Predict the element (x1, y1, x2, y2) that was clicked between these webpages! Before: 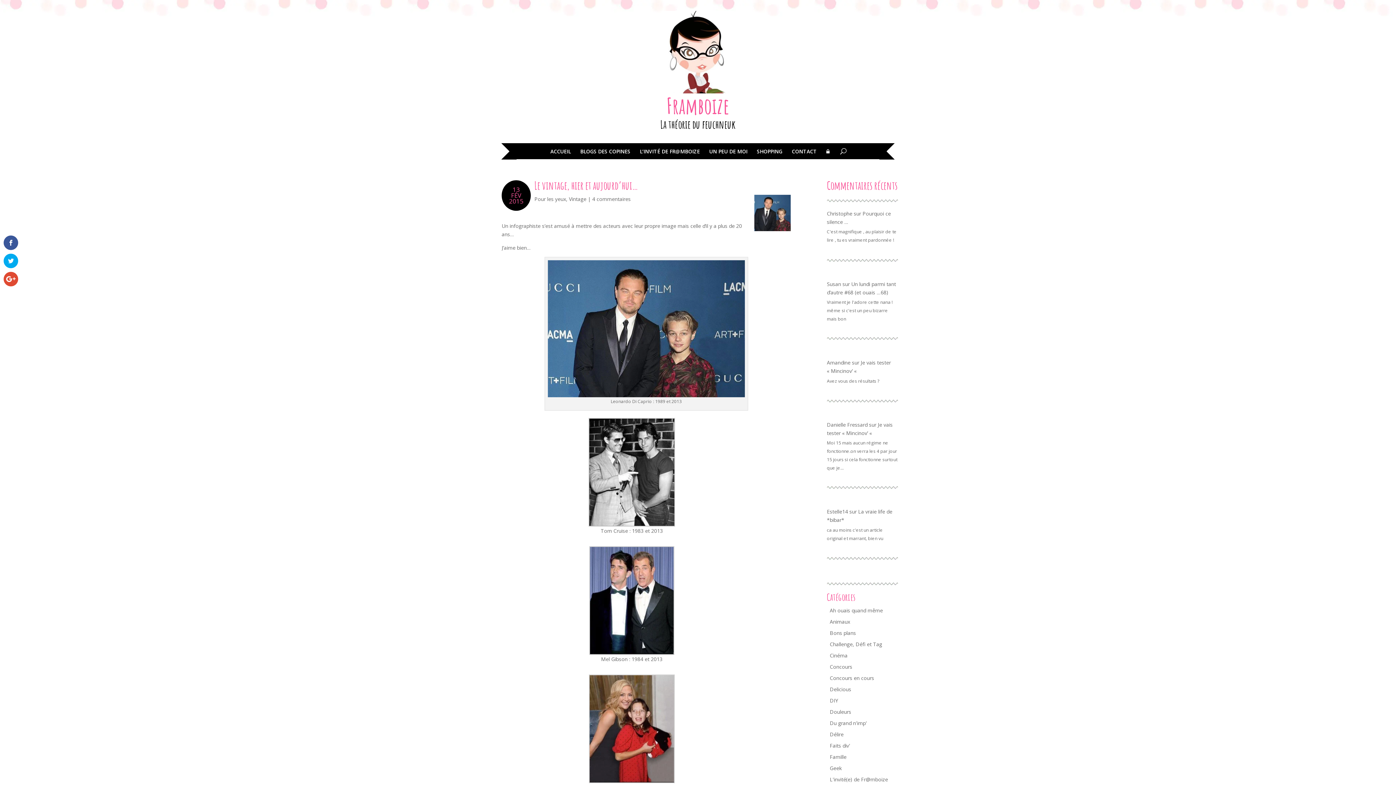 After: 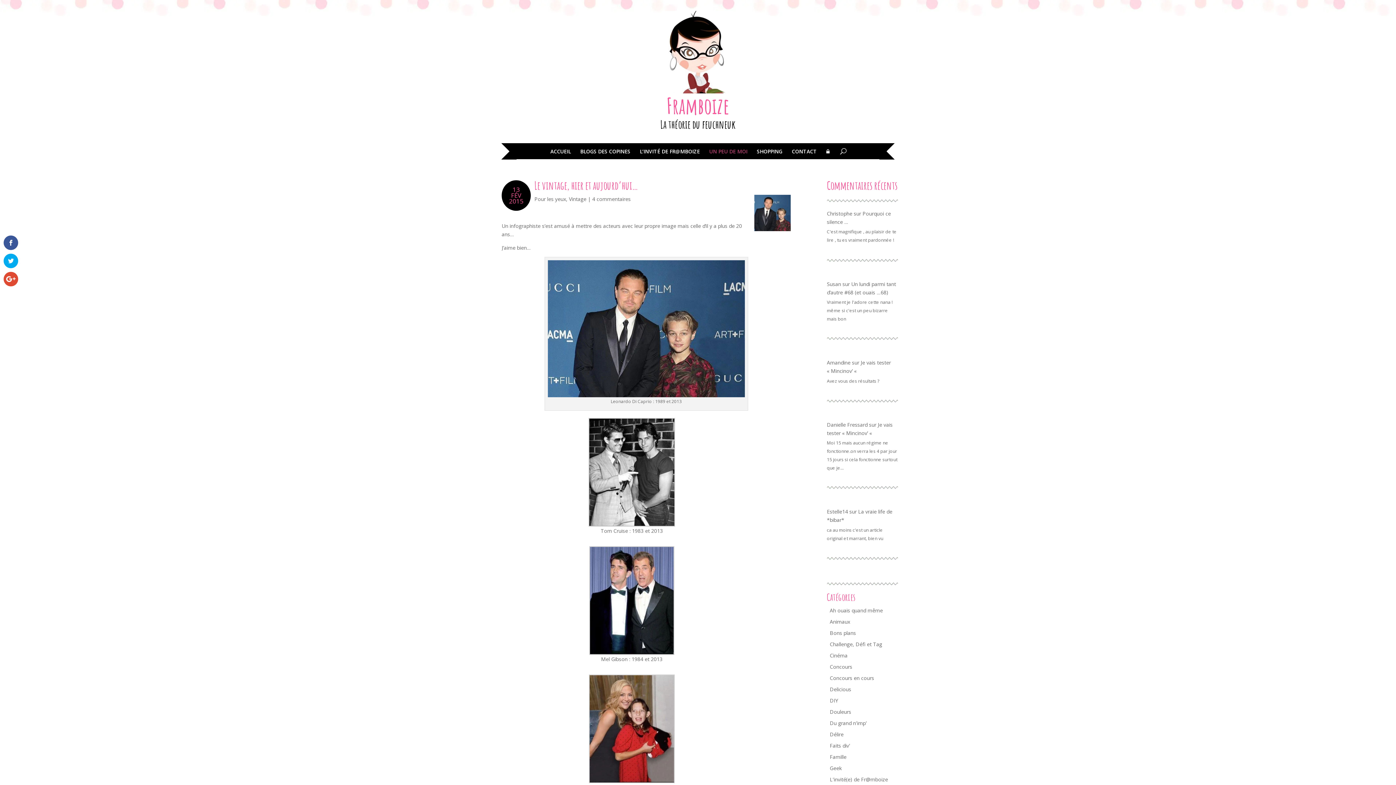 Action: bbox: (709, 149, 747, 164) label: UN PEU DE MOI